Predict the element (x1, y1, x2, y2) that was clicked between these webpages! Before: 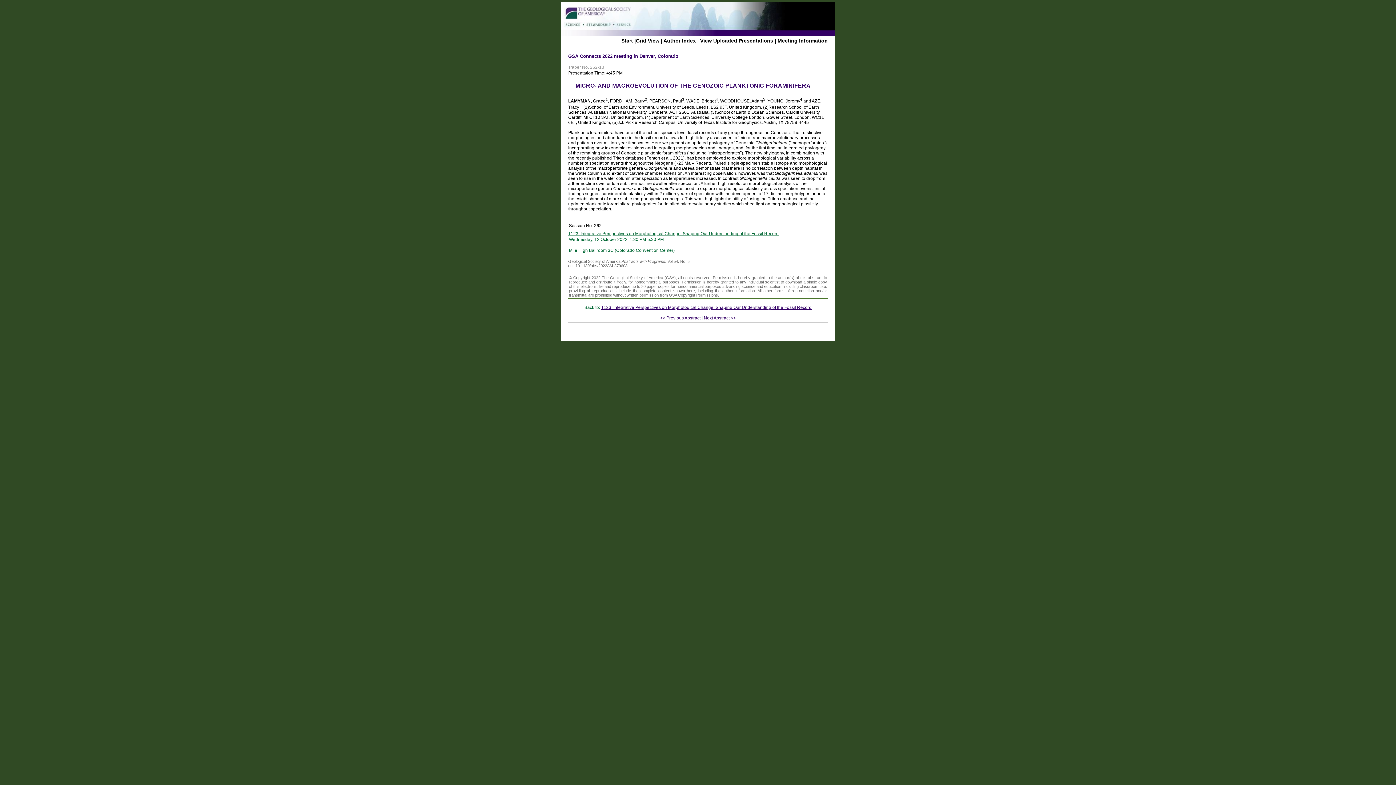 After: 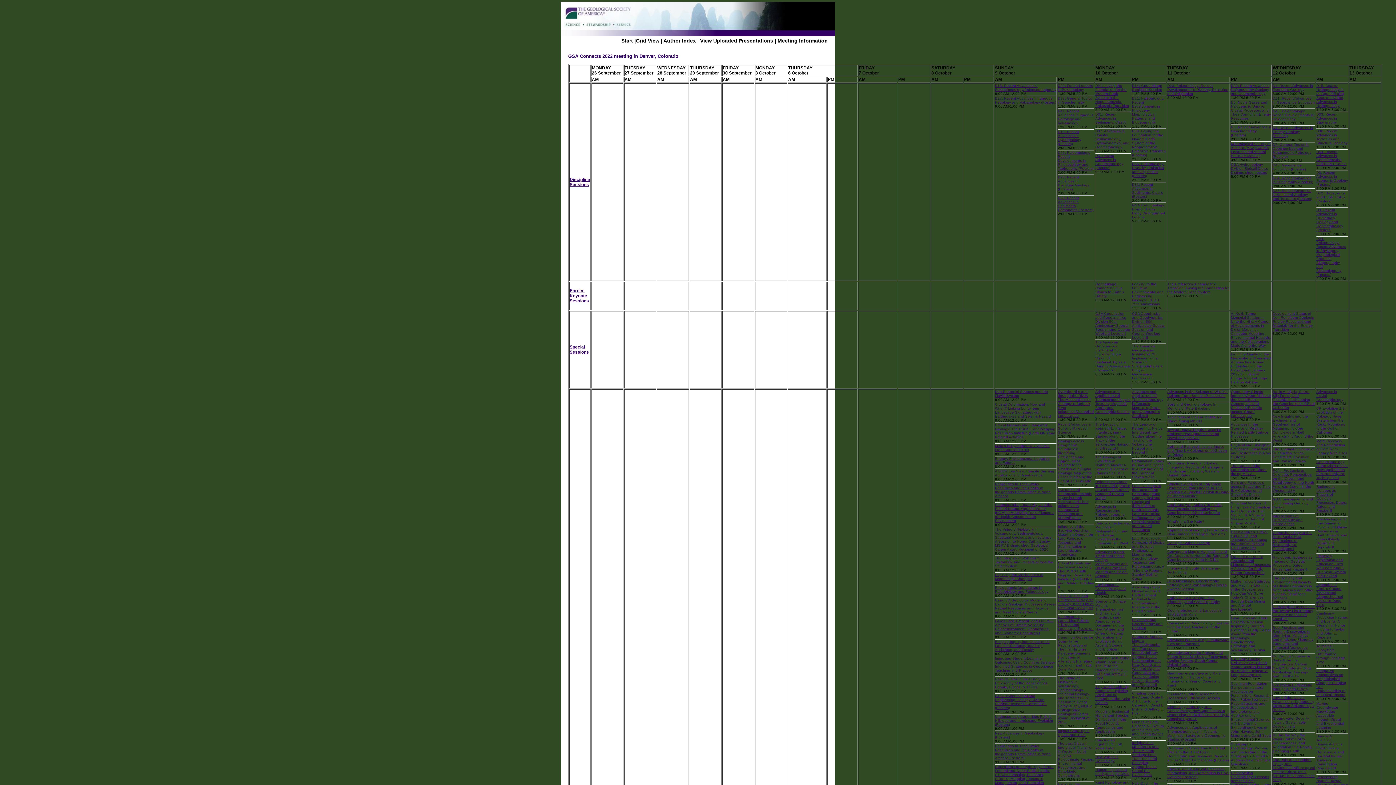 Action: label: Grid View bbox: (636, 37, 659, 43)